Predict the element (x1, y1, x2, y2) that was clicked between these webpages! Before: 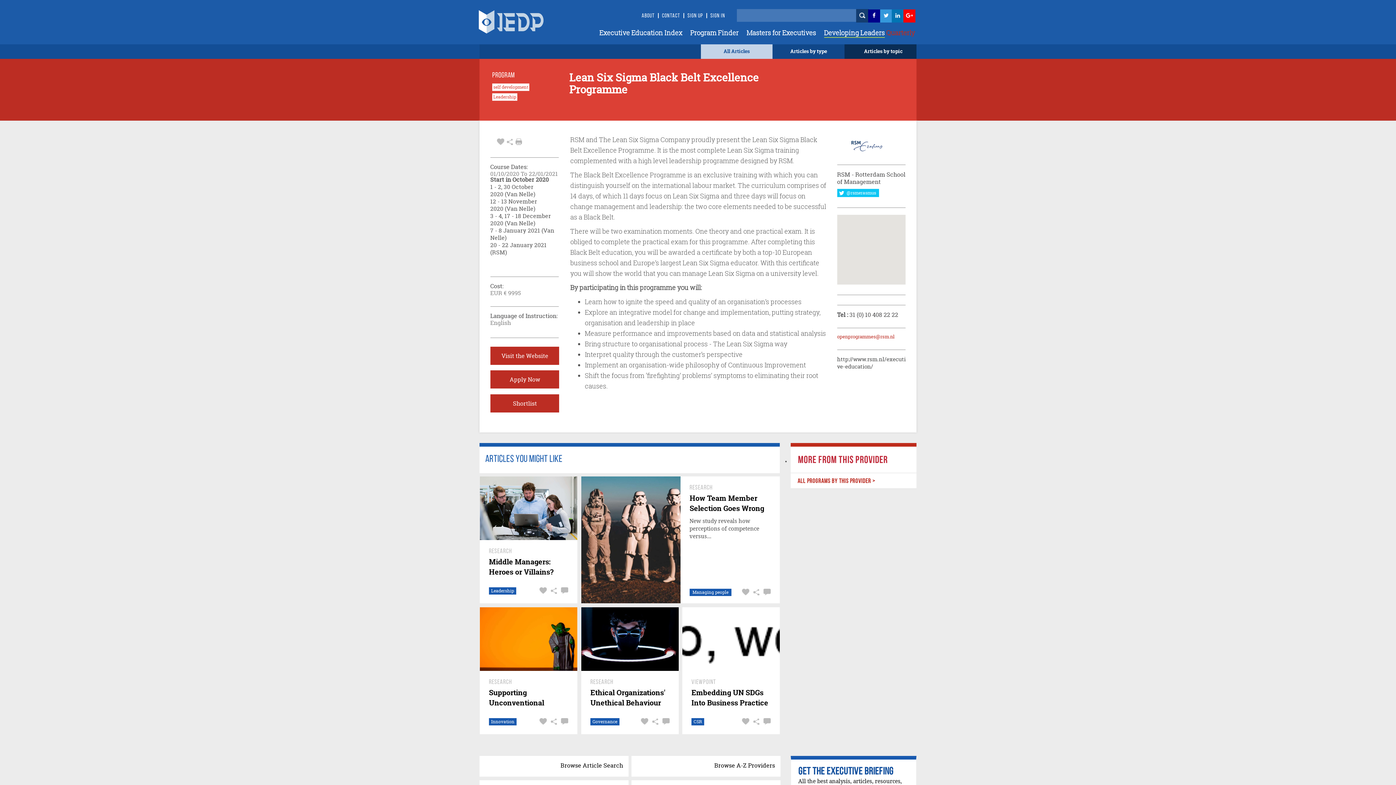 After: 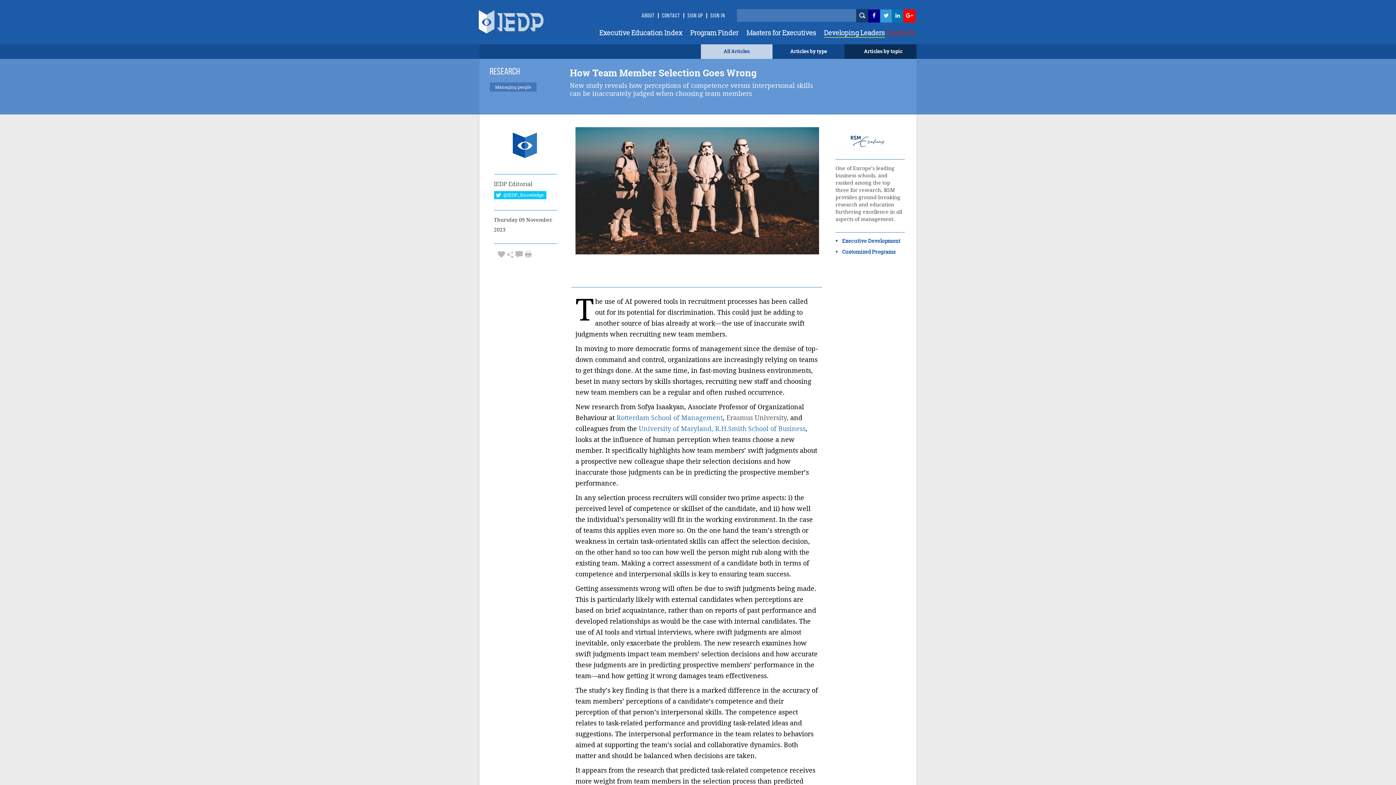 Action: label: How Team Member Selection Goes Wrong bbox: (689, 493, 770, 513)